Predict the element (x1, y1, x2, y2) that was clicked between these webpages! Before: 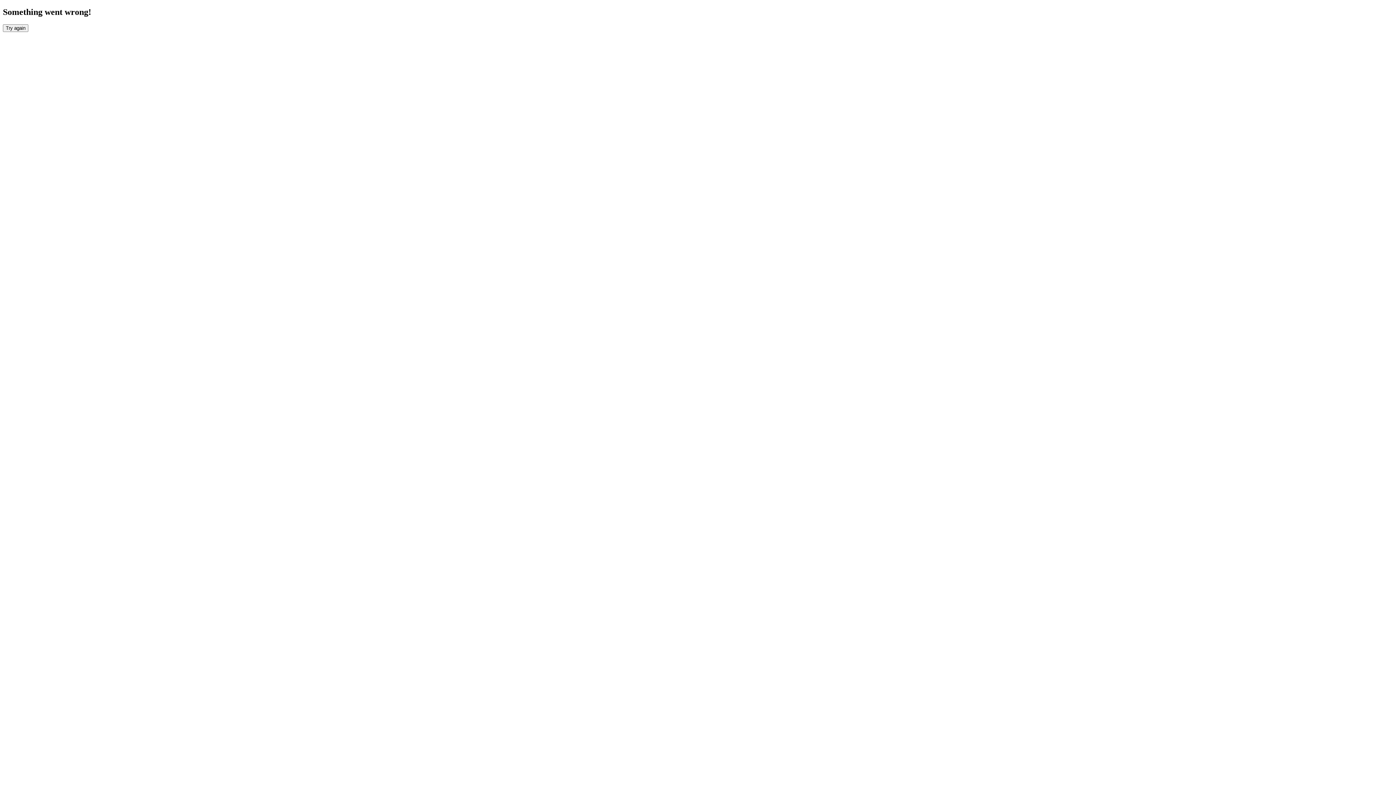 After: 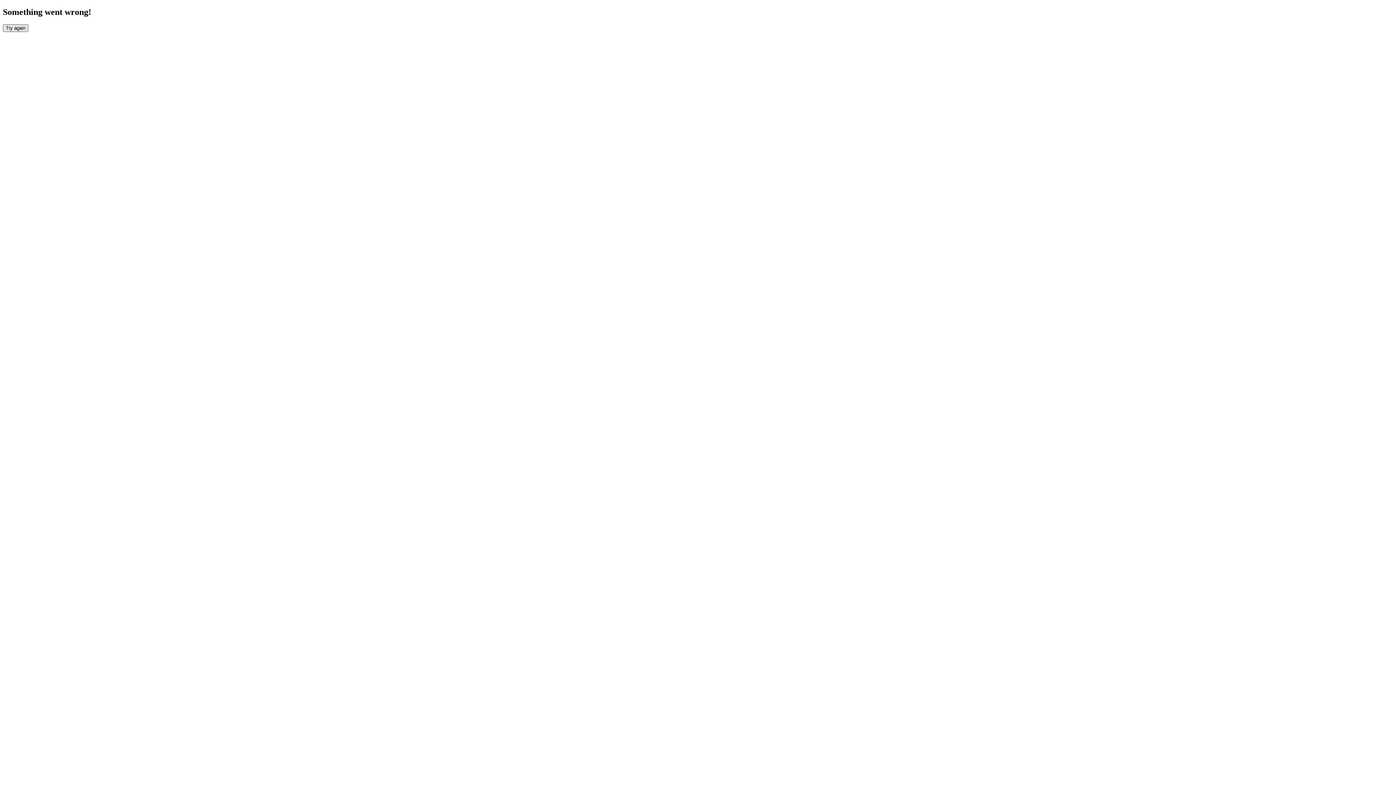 Action: label: Try again bbox: (2, 24, 28, 31)